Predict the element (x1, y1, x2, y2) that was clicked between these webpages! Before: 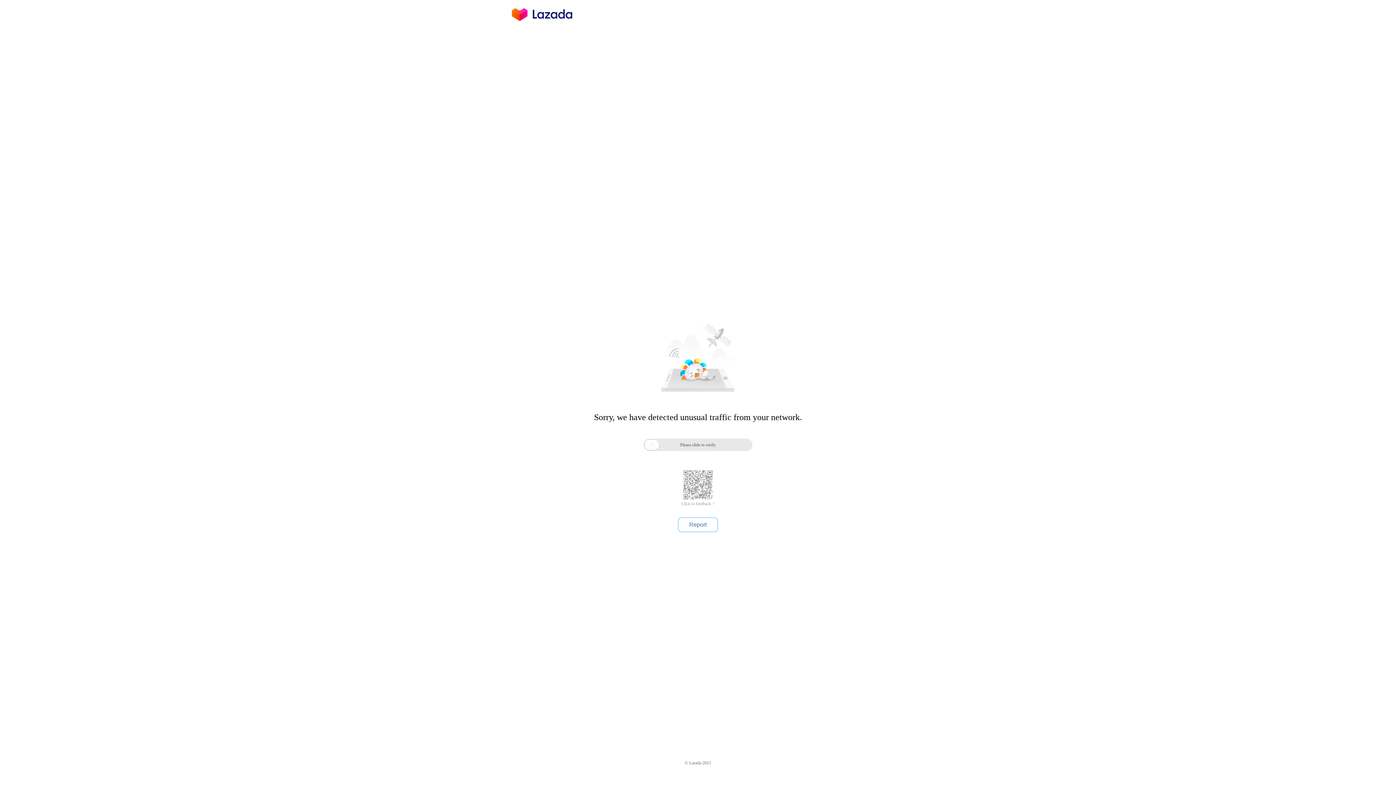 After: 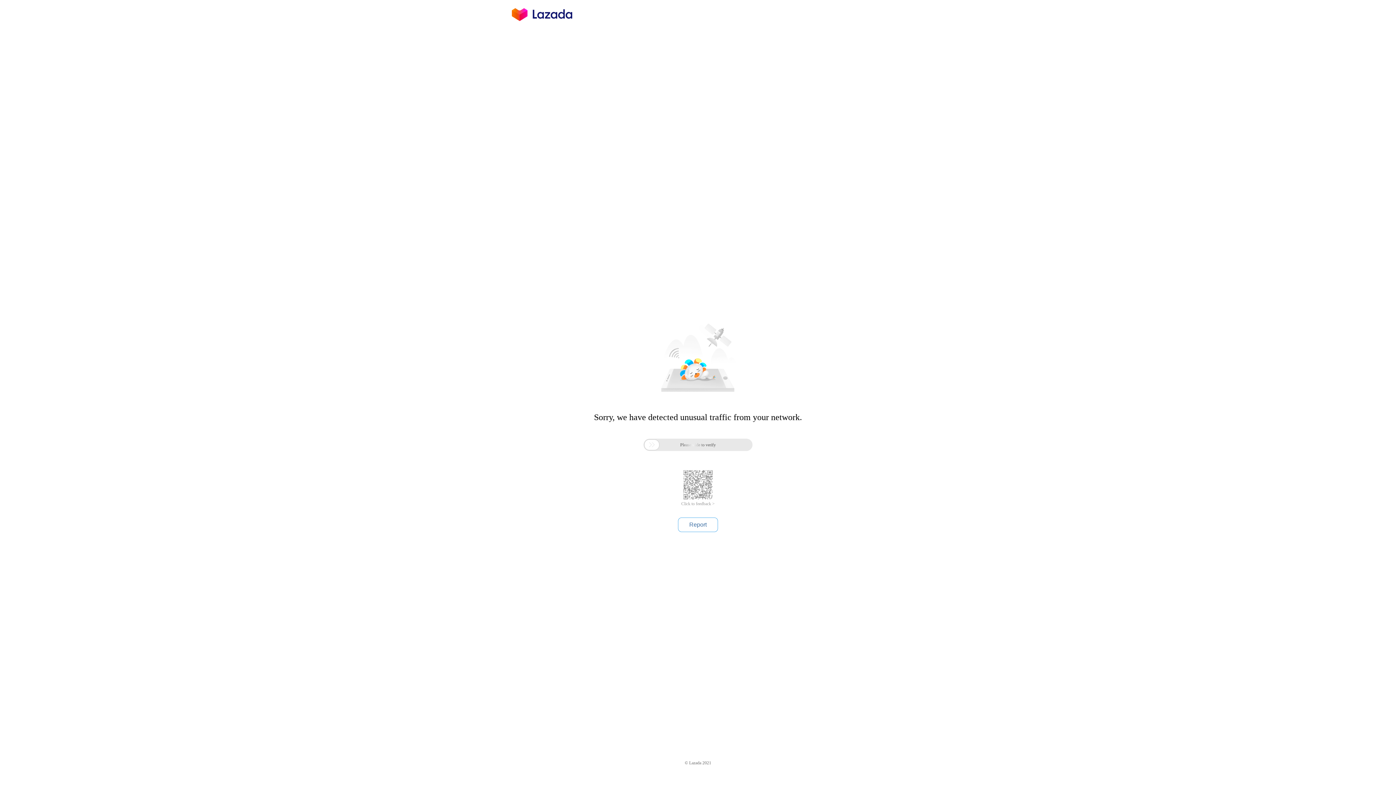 Action: label: Click to feedback > bbox: (681, 501, 714, 506)